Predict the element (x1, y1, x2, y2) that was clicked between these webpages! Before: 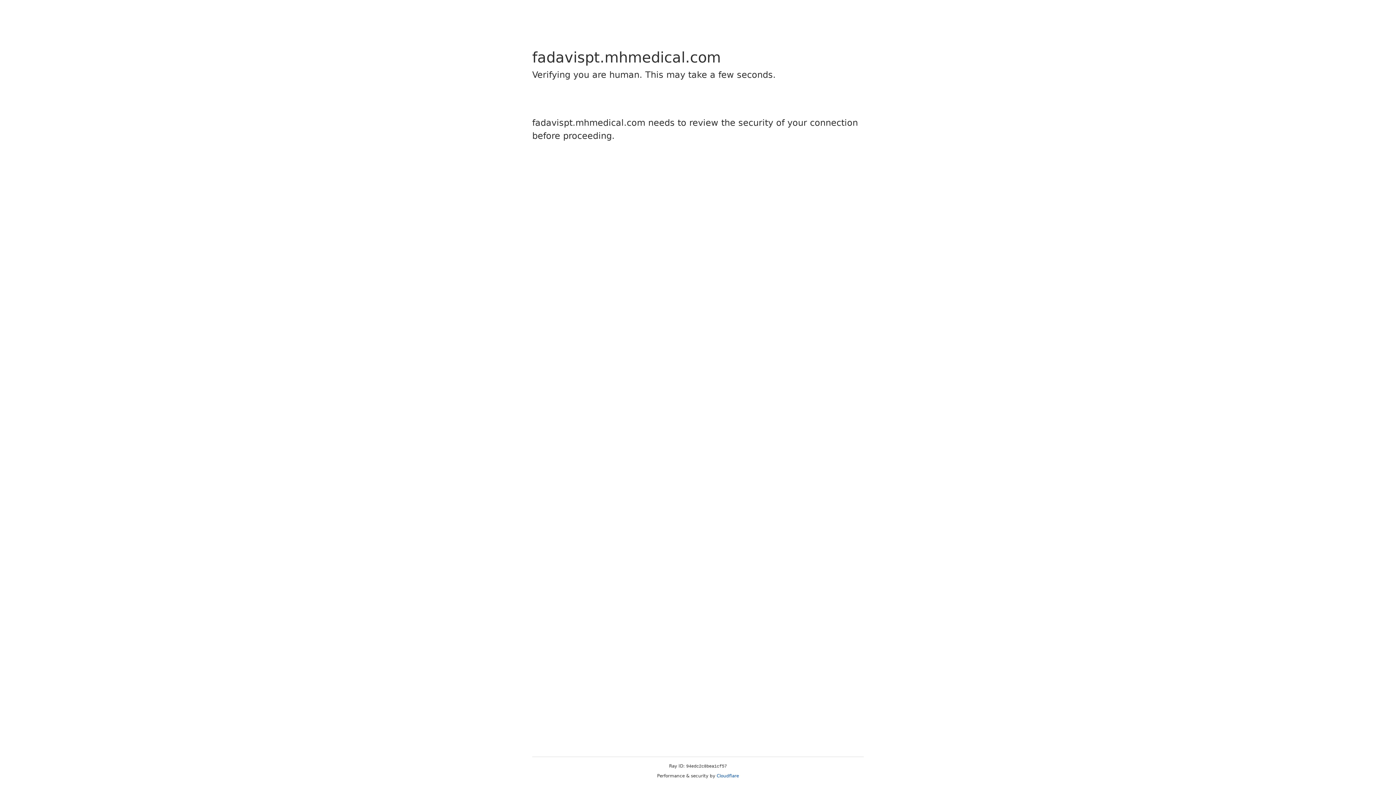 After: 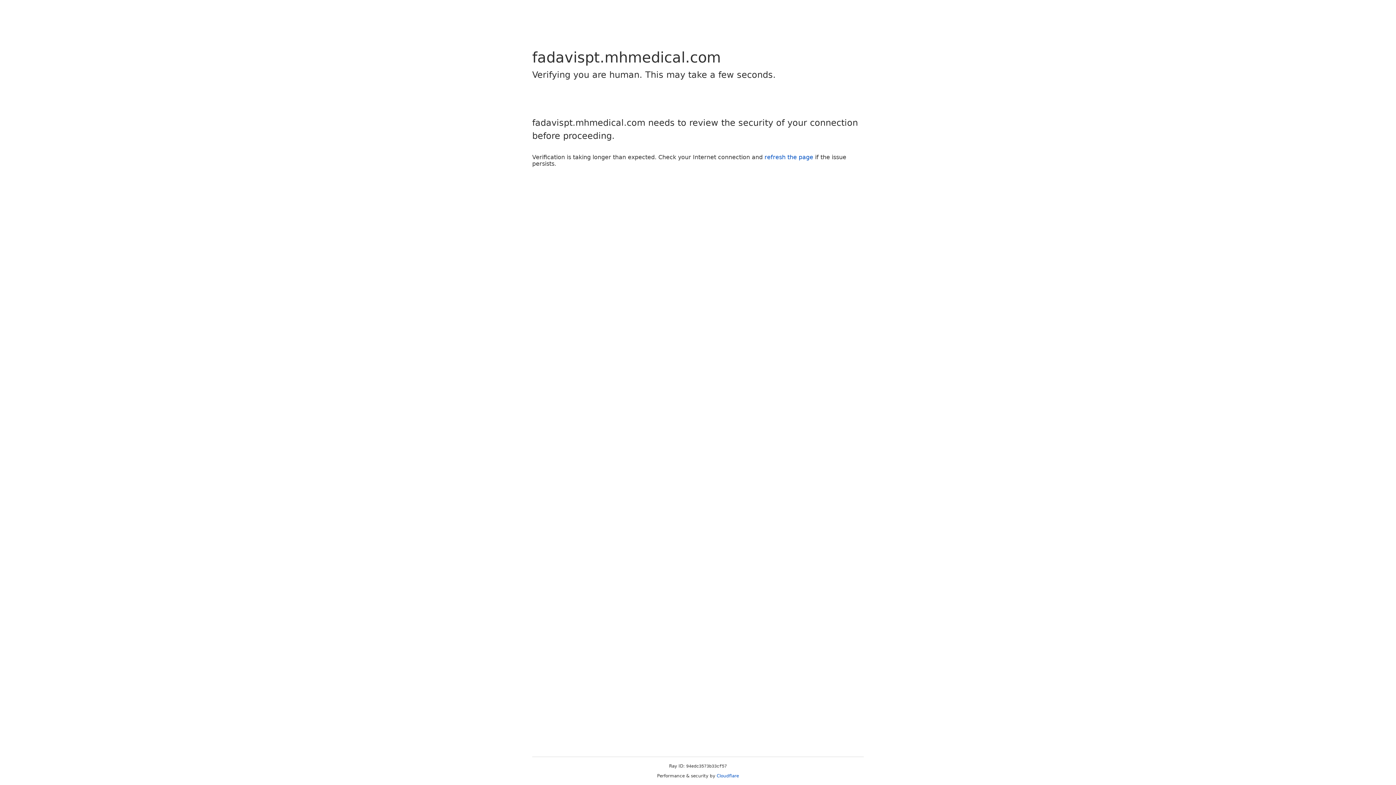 Action: label: Cloudflare bbox: (716, 773, 739, 778)